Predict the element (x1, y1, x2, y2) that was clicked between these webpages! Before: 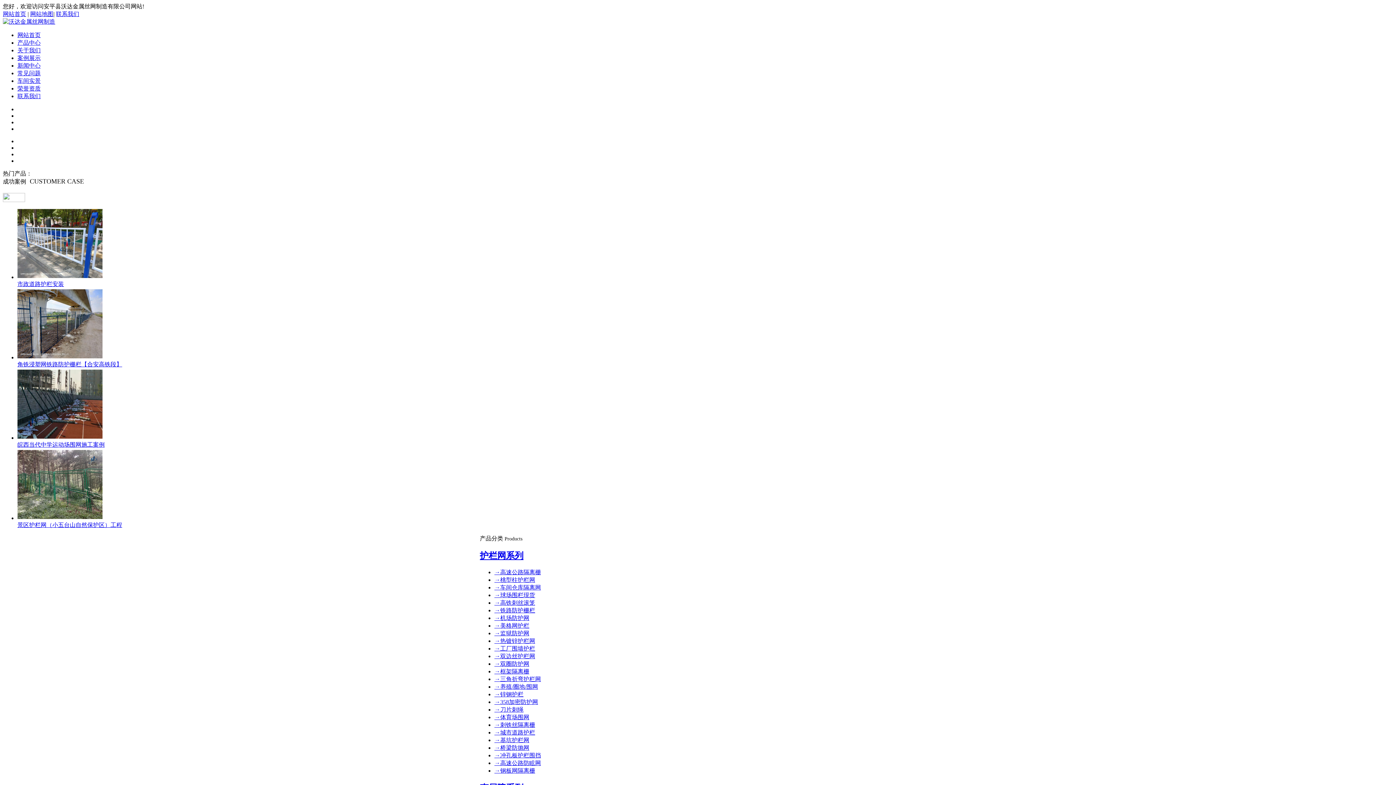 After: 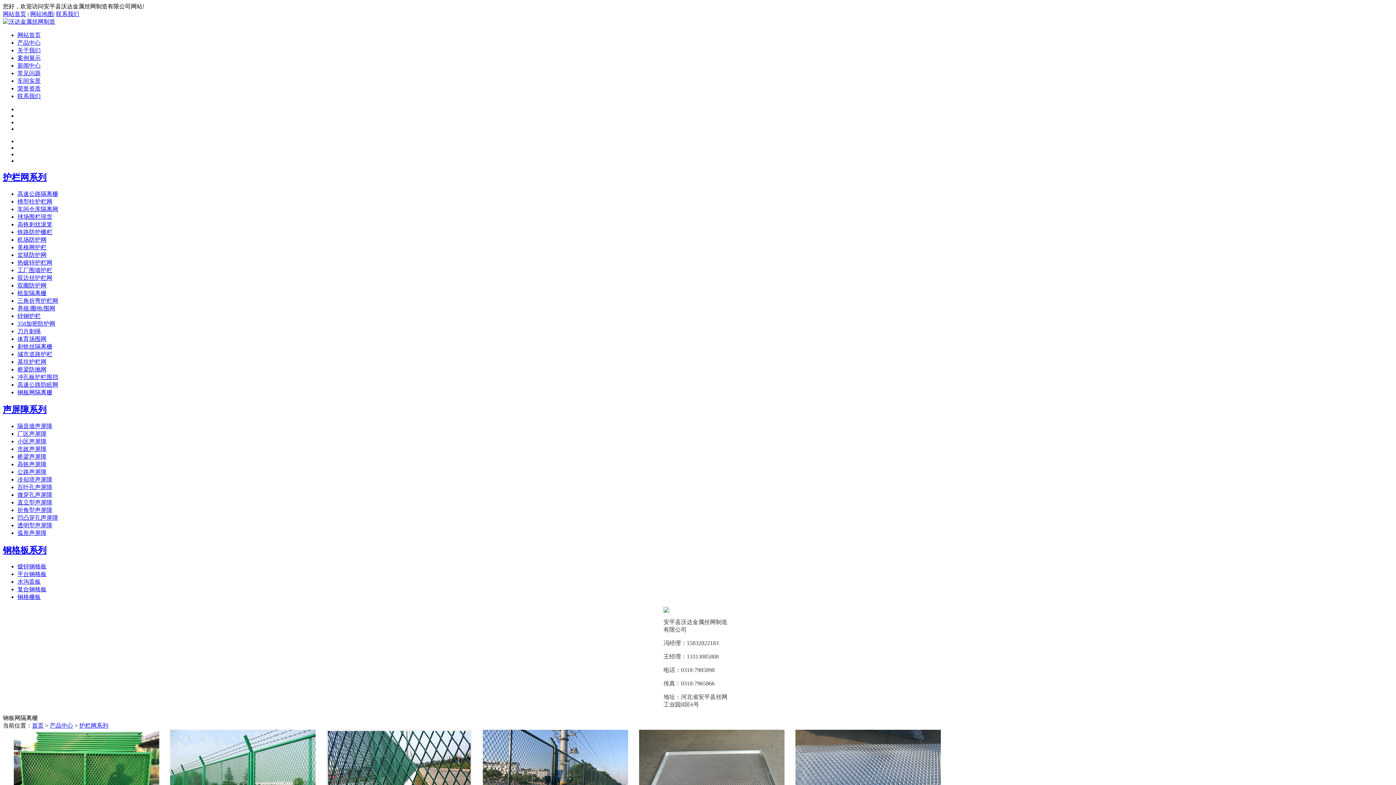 Action: bbox: (494, 767, 535, 774) label: →钢板网隔离栅